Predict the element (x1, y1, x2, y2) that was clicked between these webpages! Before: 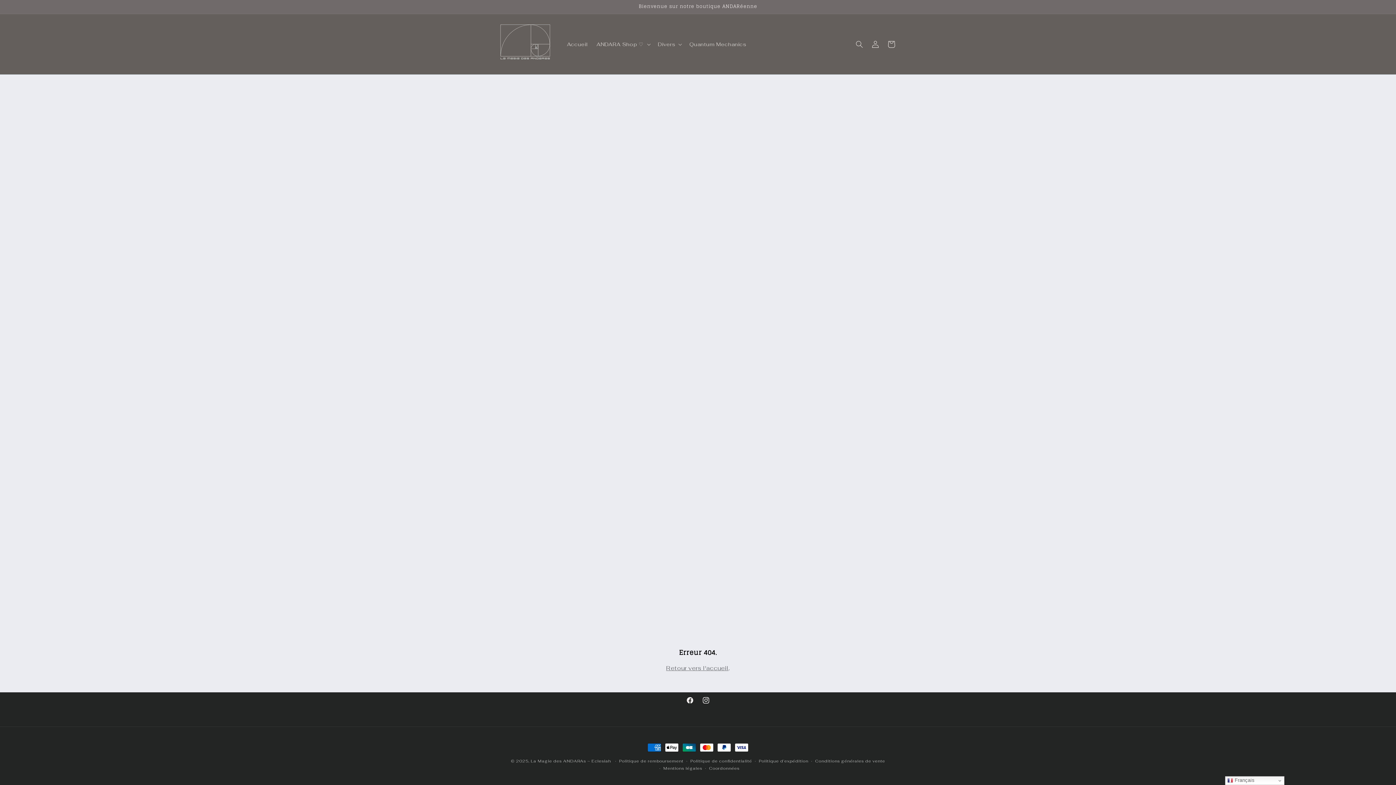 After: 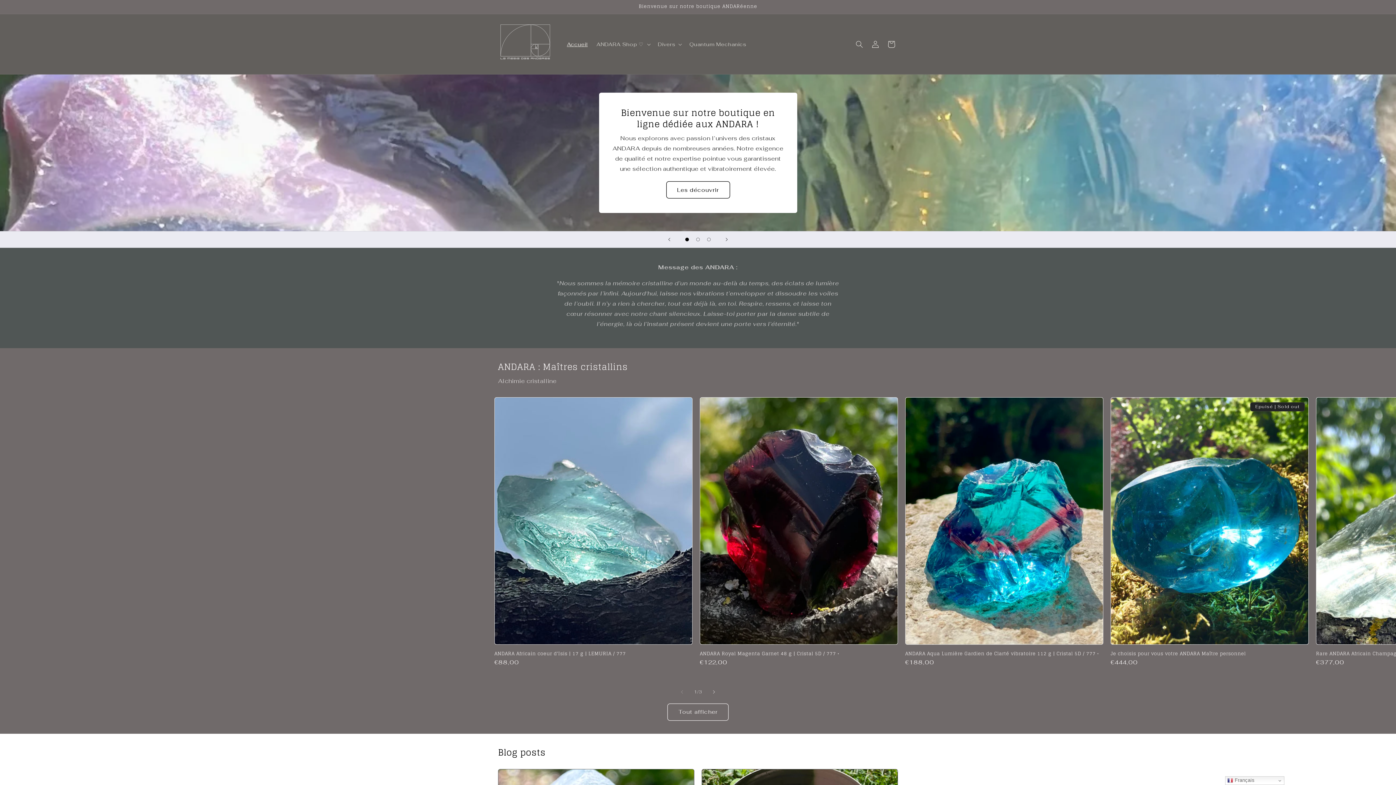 Action: bbox: (495, 14, 555, 74)